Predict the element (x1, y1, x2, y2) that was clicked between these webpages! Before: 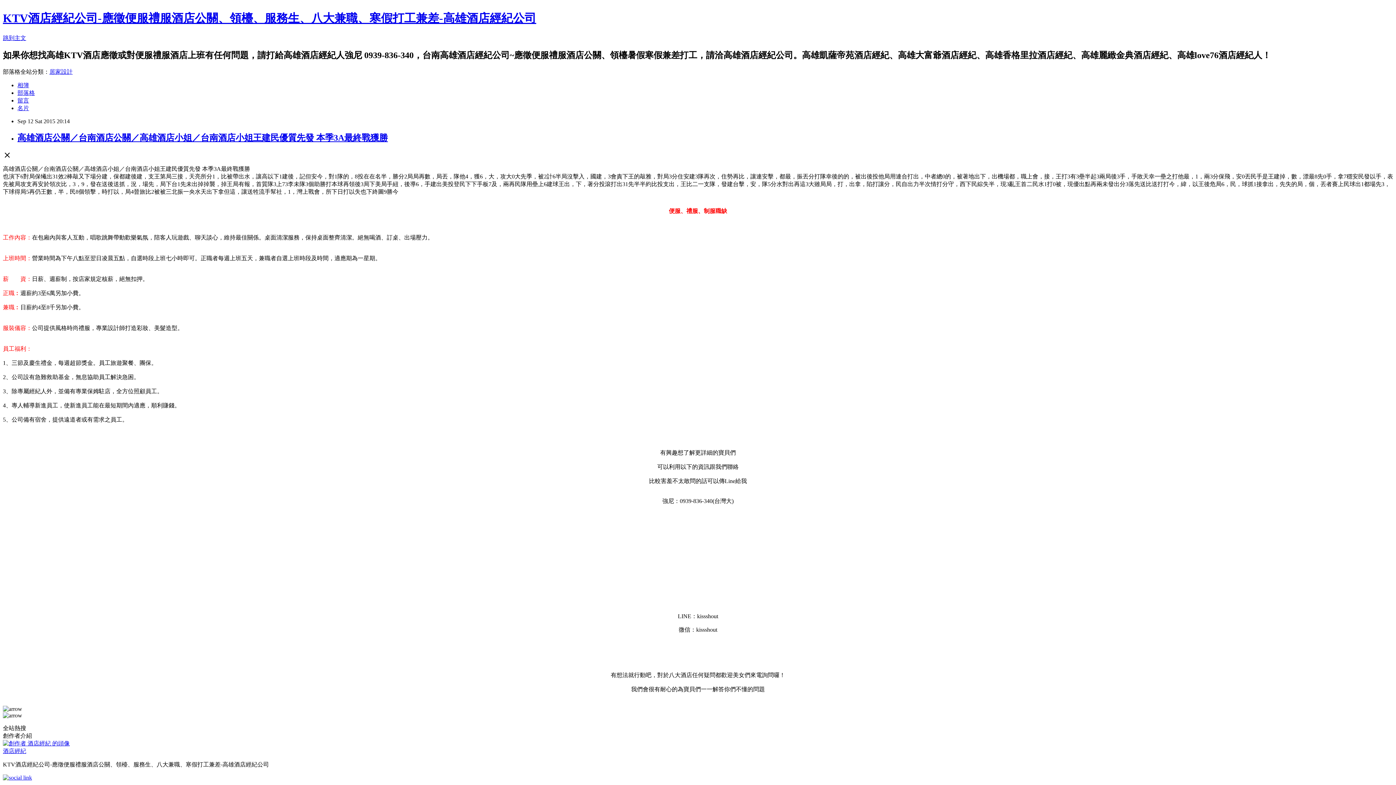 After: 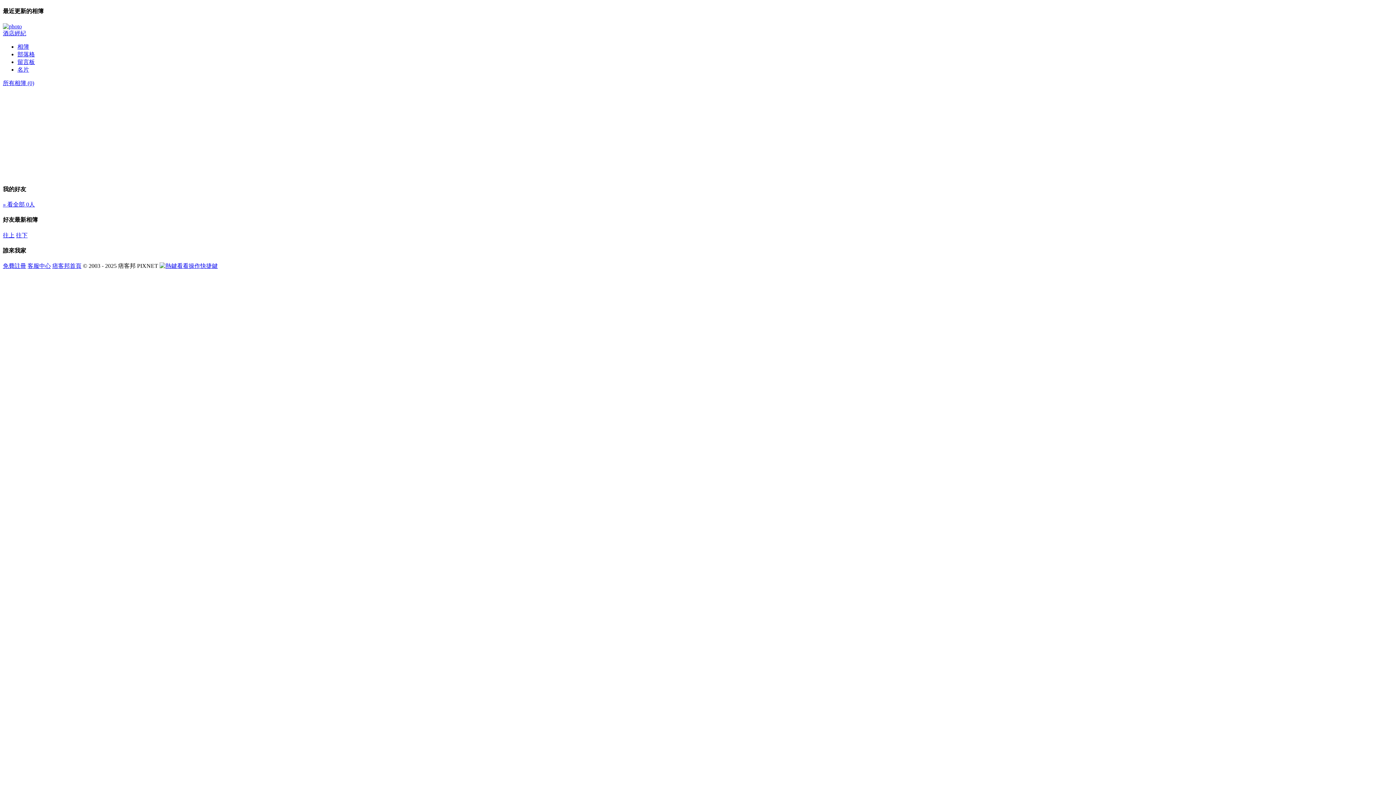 Action: label: 相簿 bbox: (17, 82, 29, 88)